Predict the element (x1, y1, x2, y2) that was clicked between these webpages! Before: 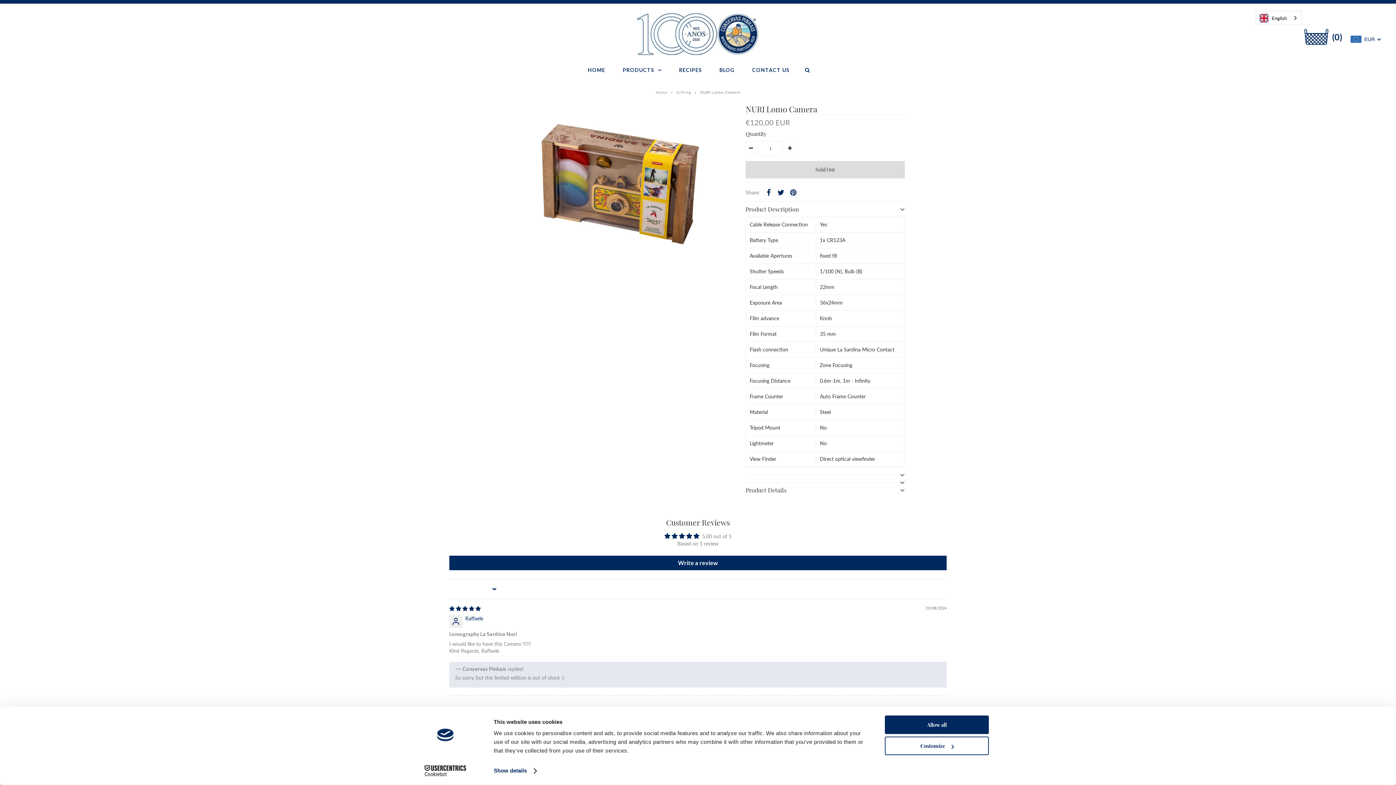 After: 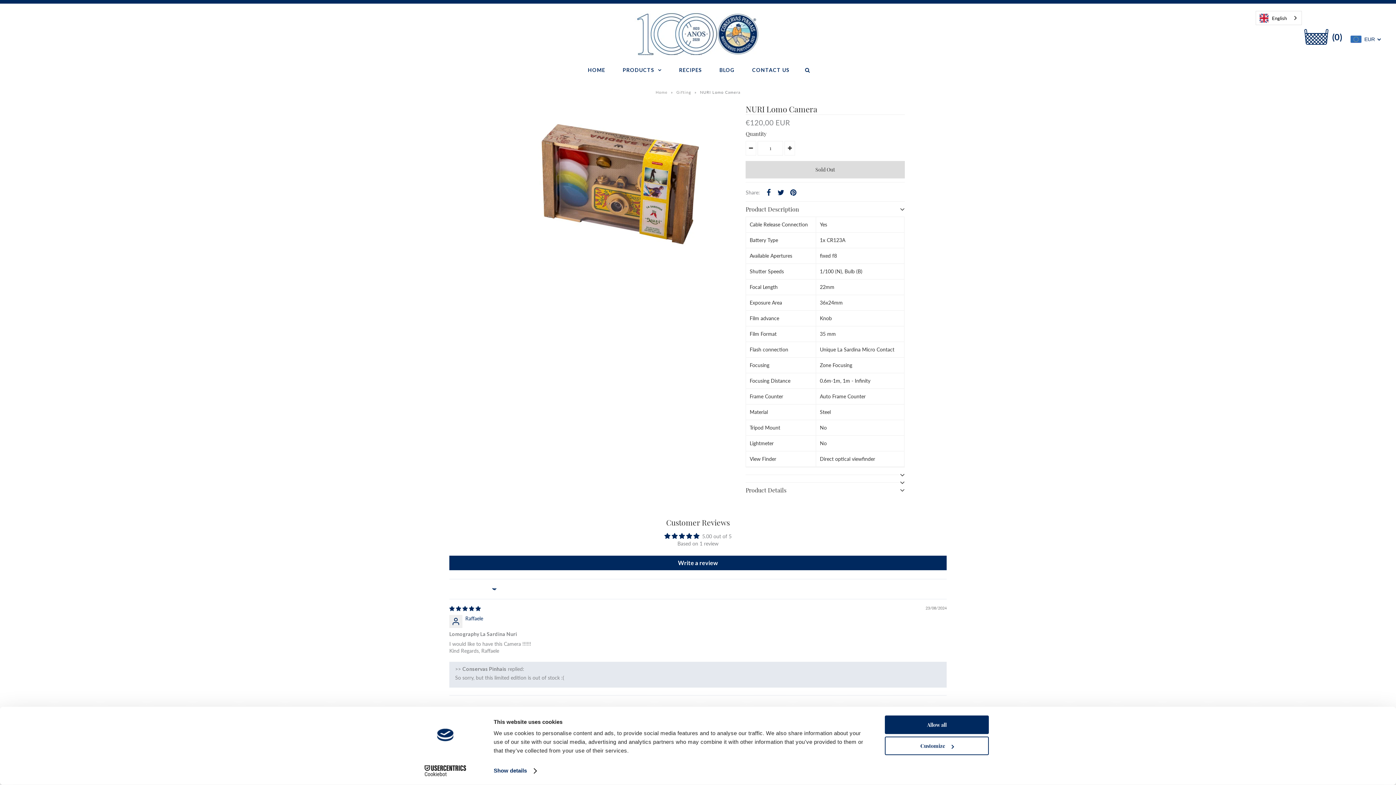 Action: bbox: (788, 186, 798, 197)